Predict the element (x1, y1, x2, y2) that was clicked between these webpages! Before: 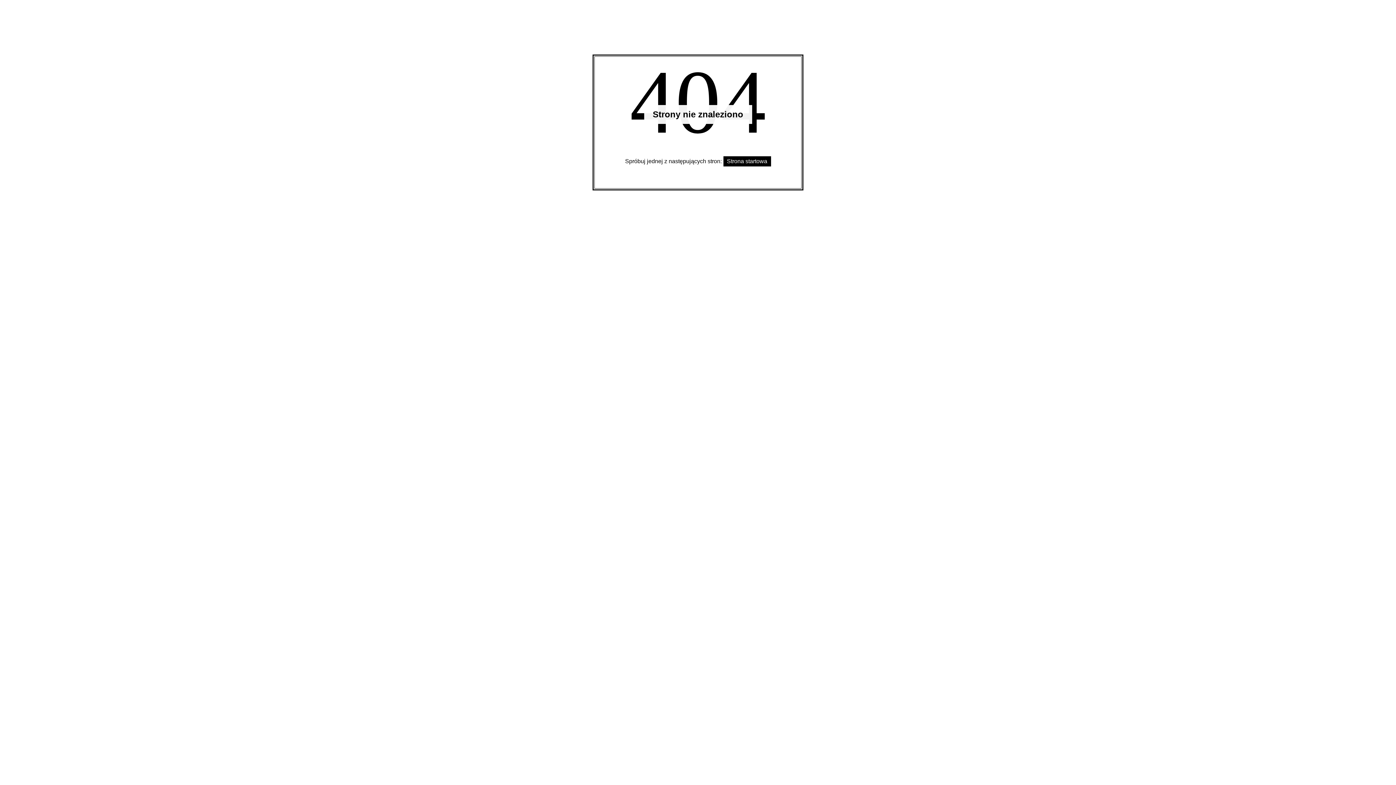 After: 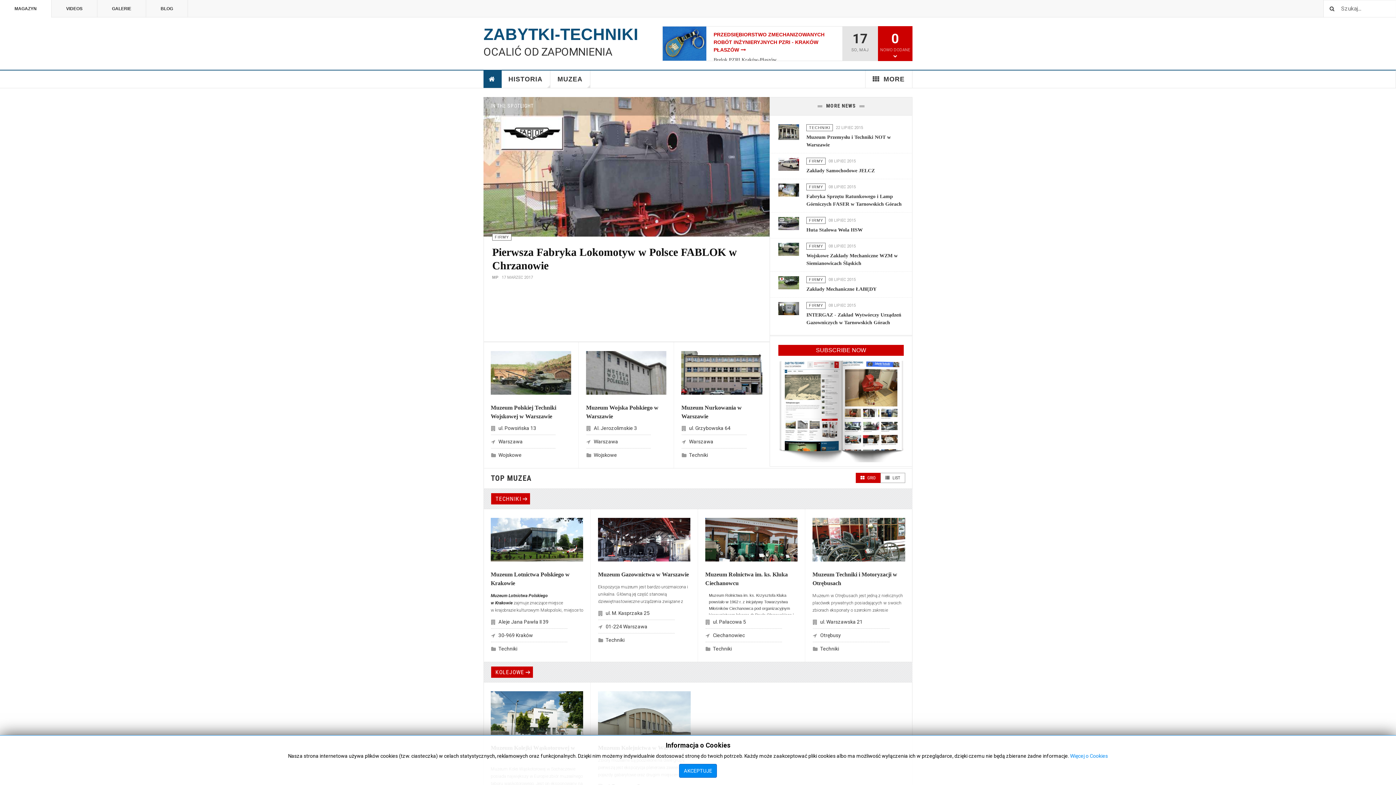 Action: bbox: (723, 156, 771, 166) label: Strona startowa